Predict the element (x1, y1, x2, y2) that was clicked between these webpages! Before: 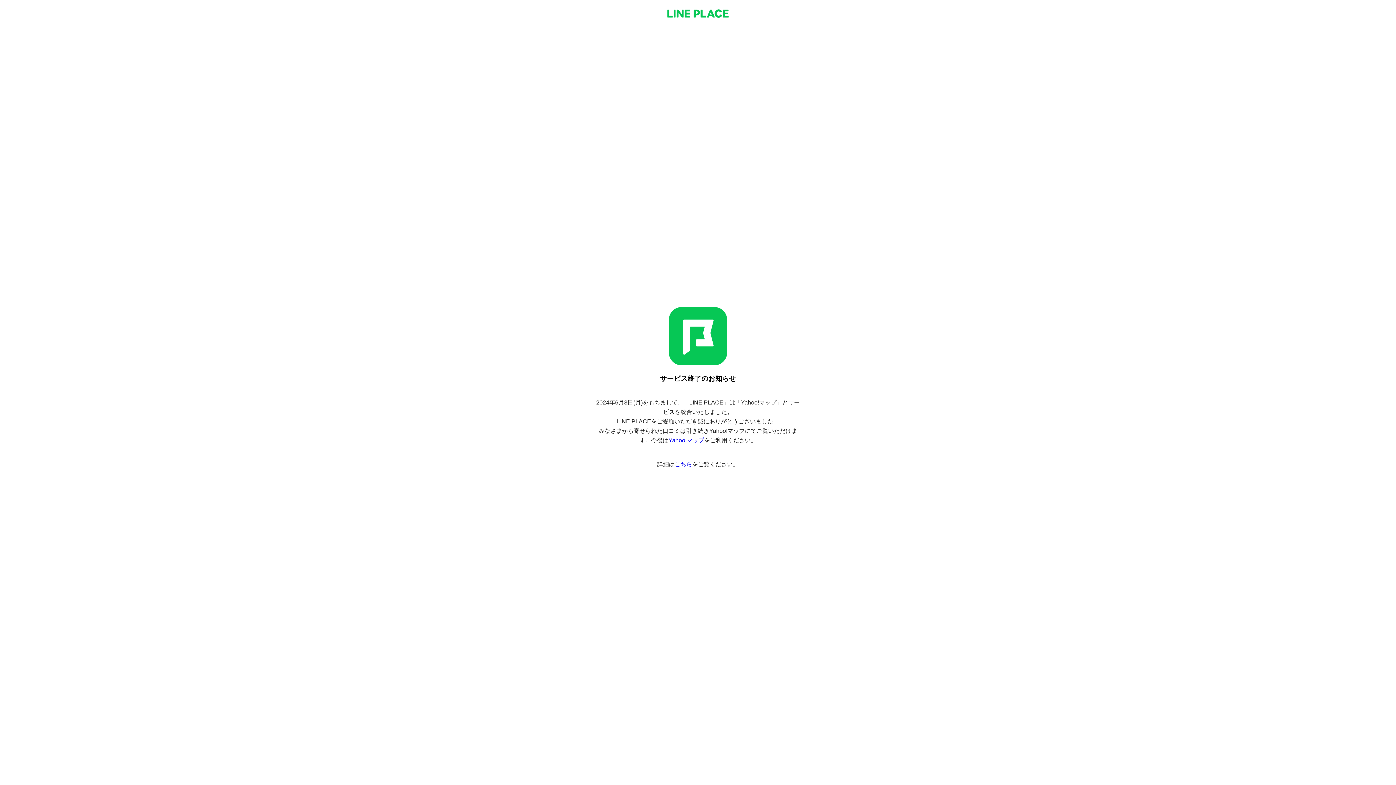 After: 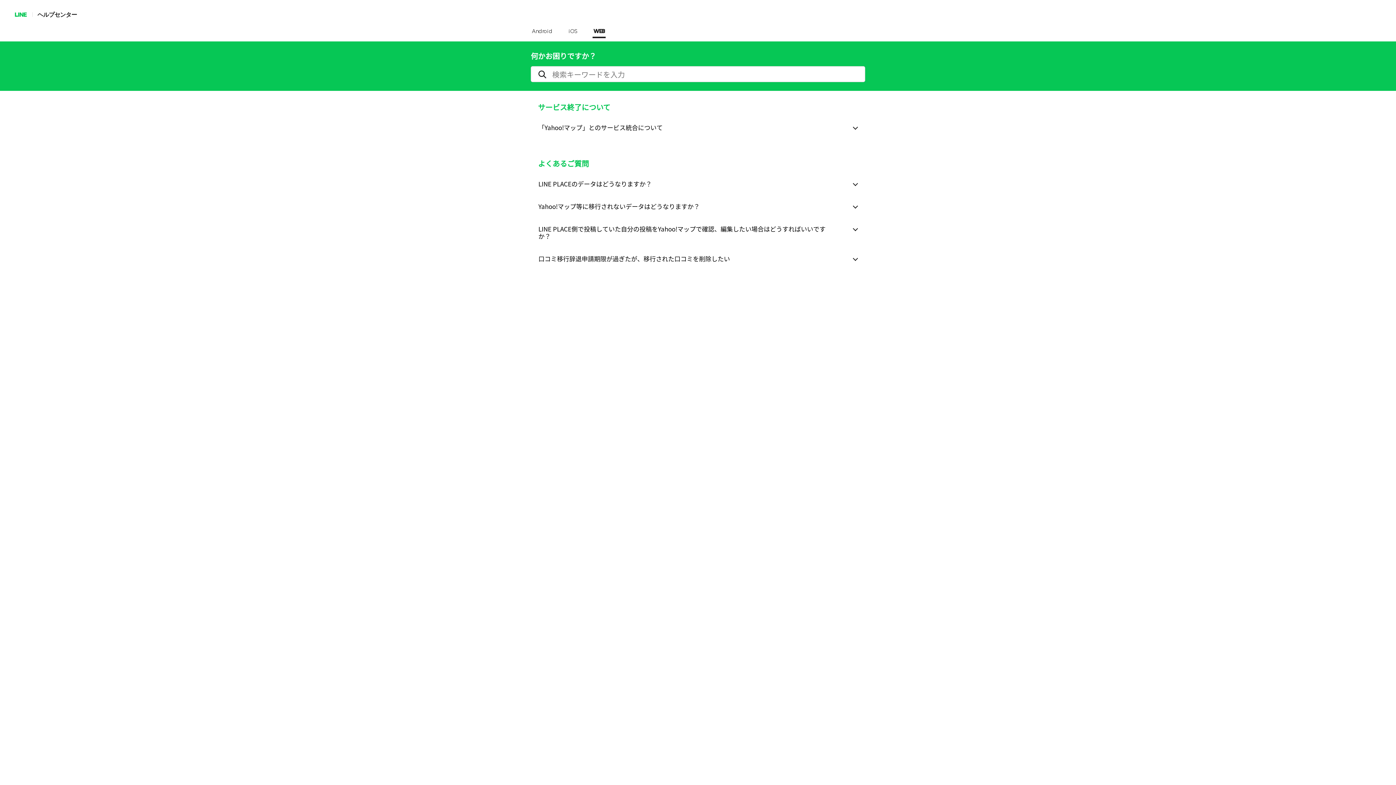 Action: bbox: (674, 461, 692, 467) label: こちら